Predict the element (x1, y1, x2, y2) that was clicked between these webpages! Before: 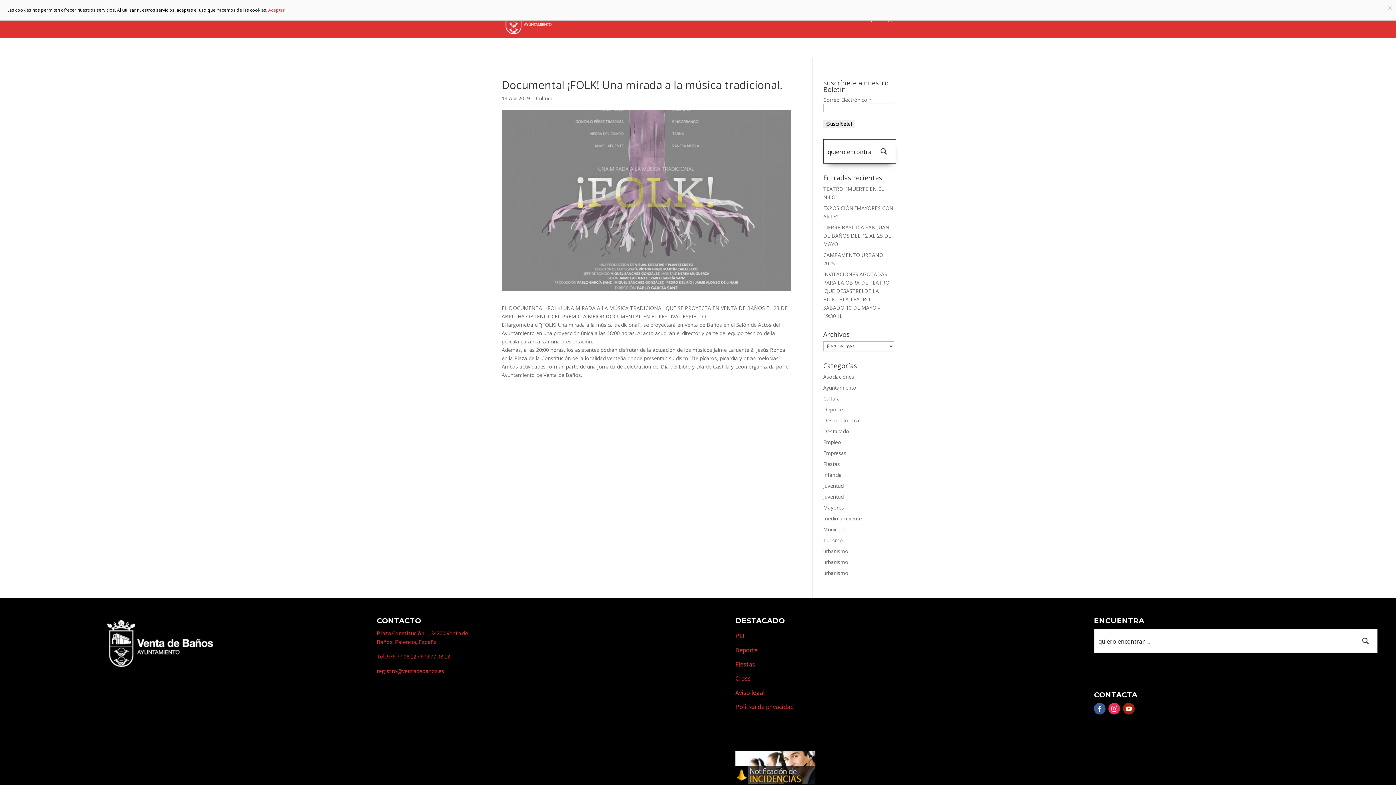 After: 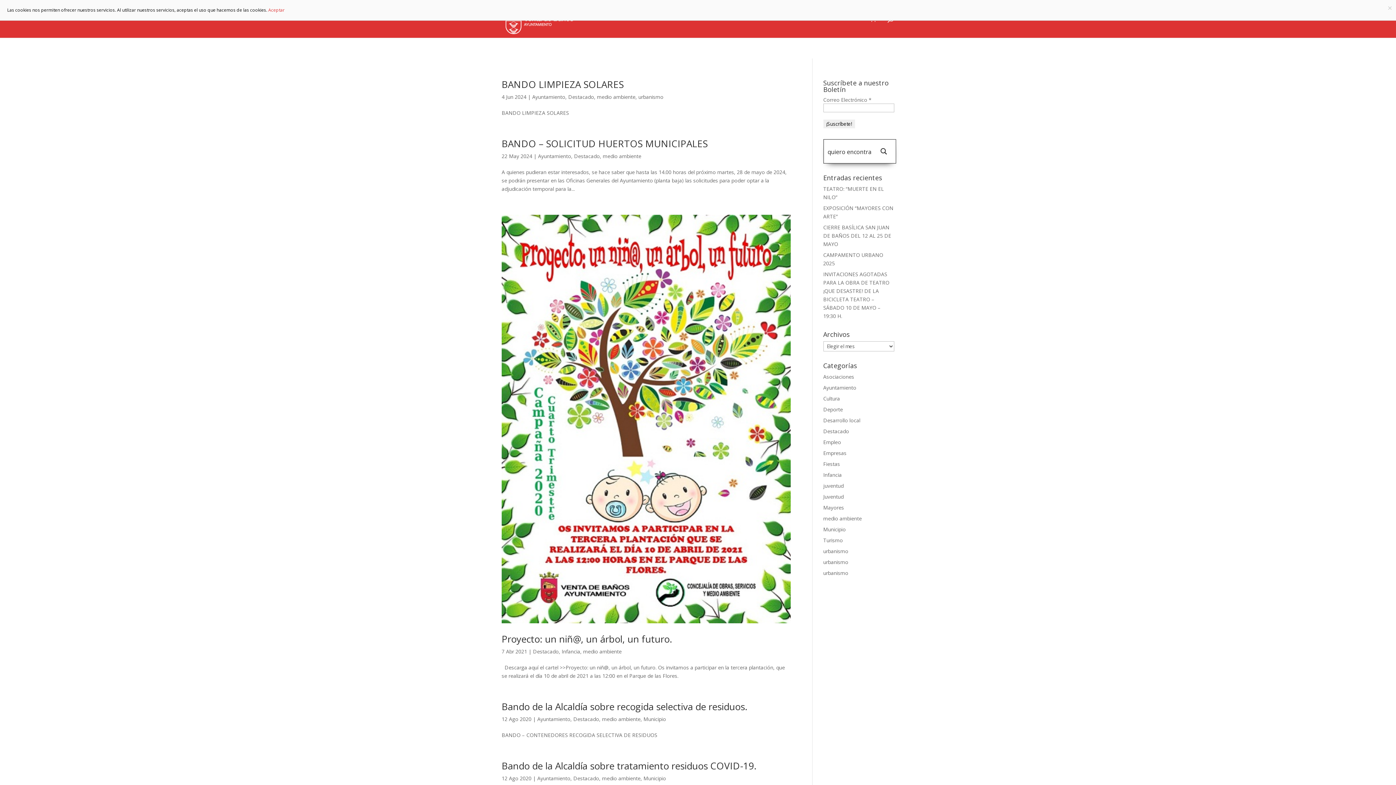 Action: bbox: (823, 515, 862, 522) label: medio ambiente